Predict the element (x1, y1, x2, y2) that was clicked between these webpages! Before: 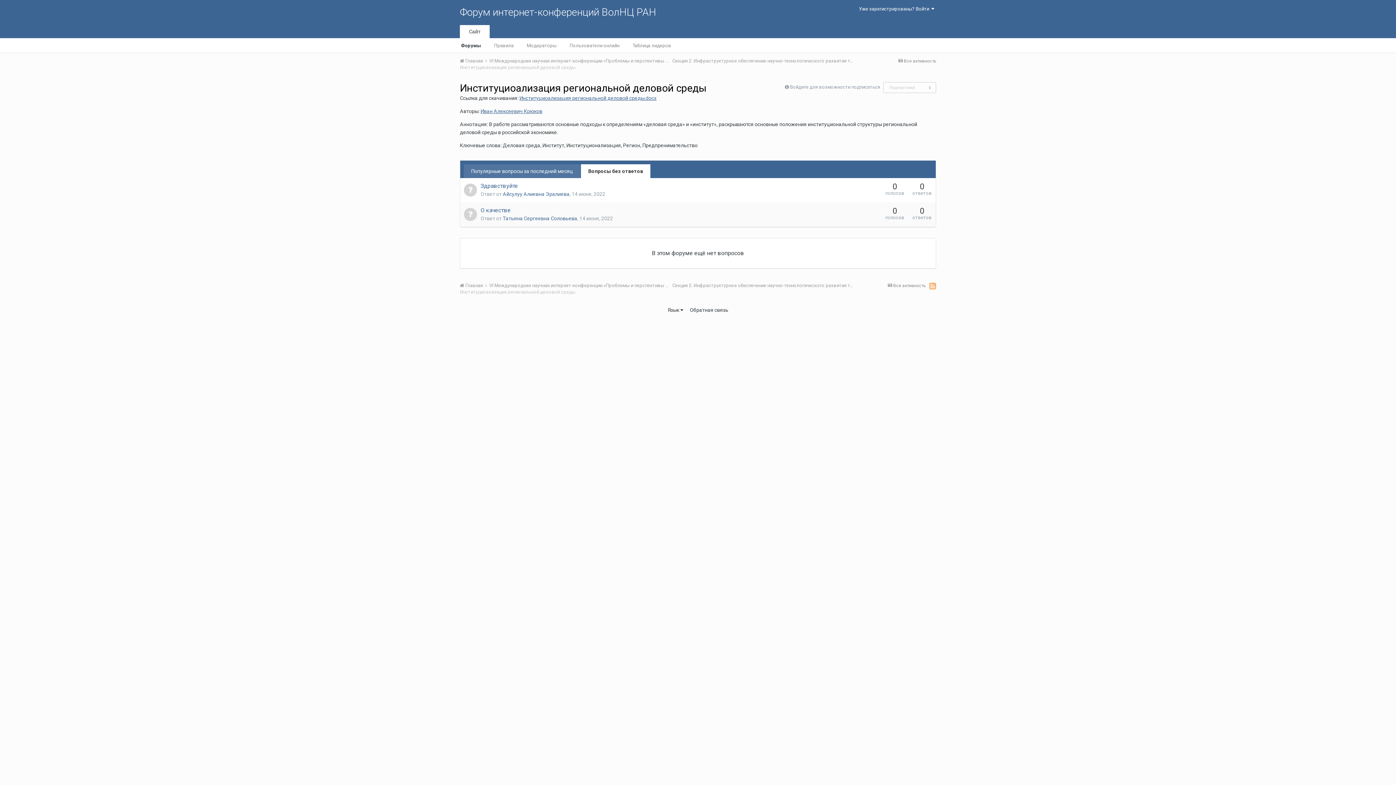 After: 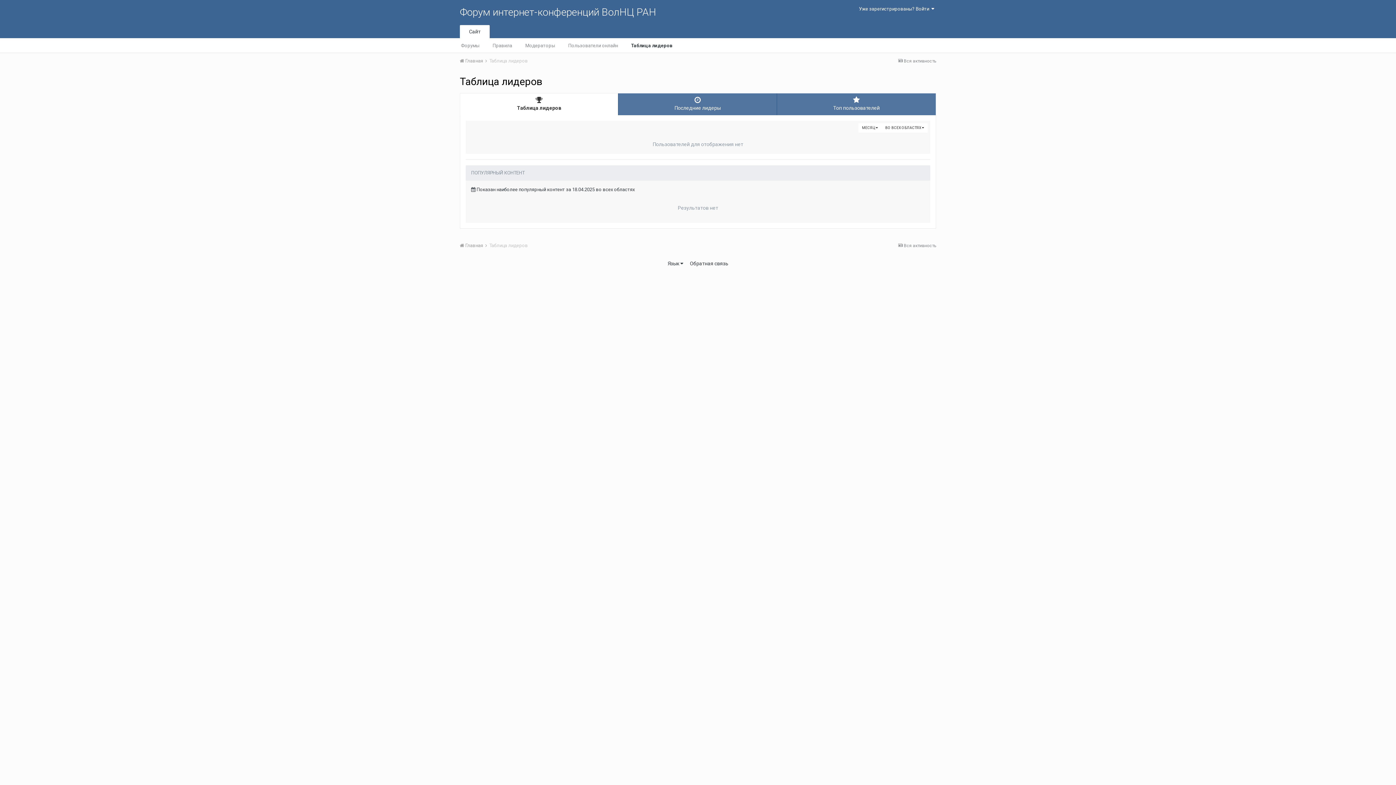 Action: bbox: (626, 38, 677, 52) label: Таблица лидеров